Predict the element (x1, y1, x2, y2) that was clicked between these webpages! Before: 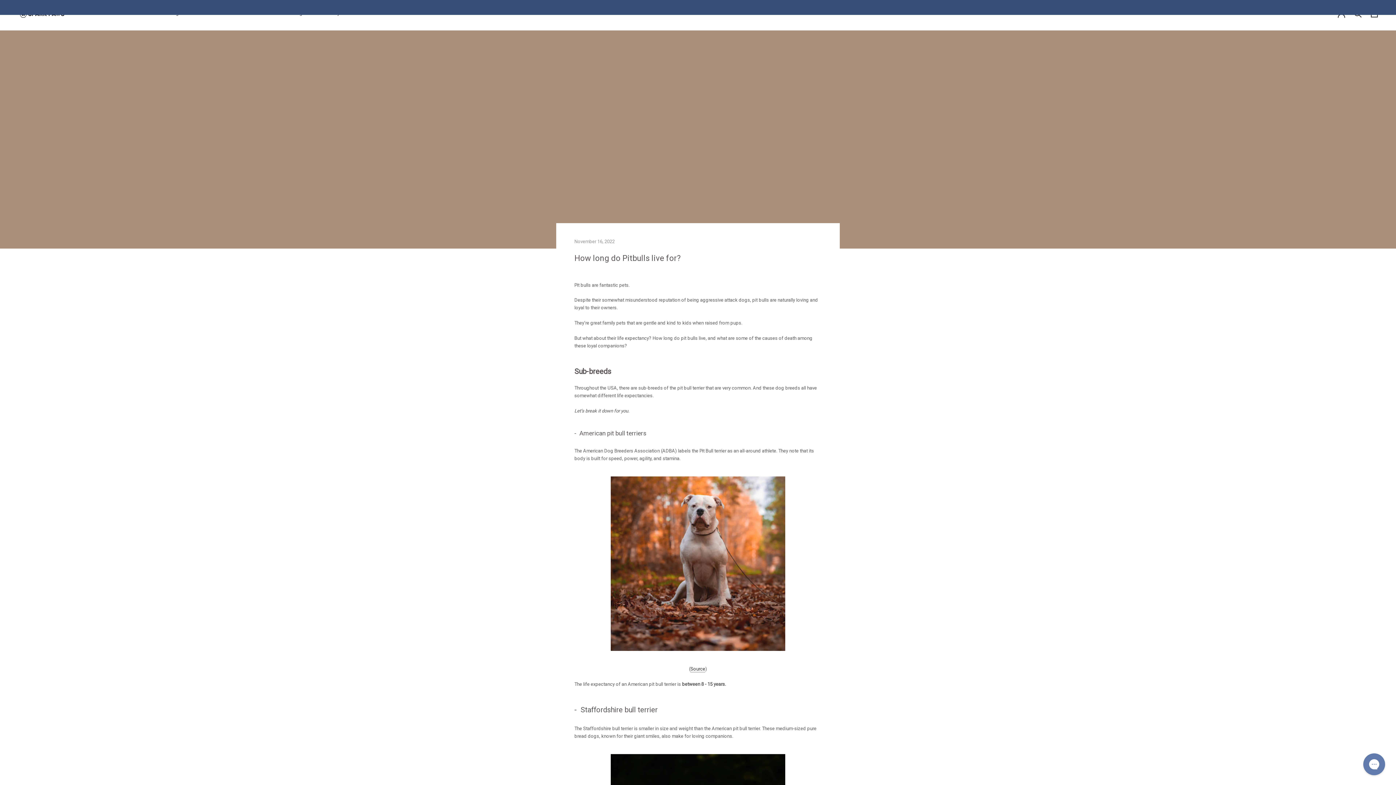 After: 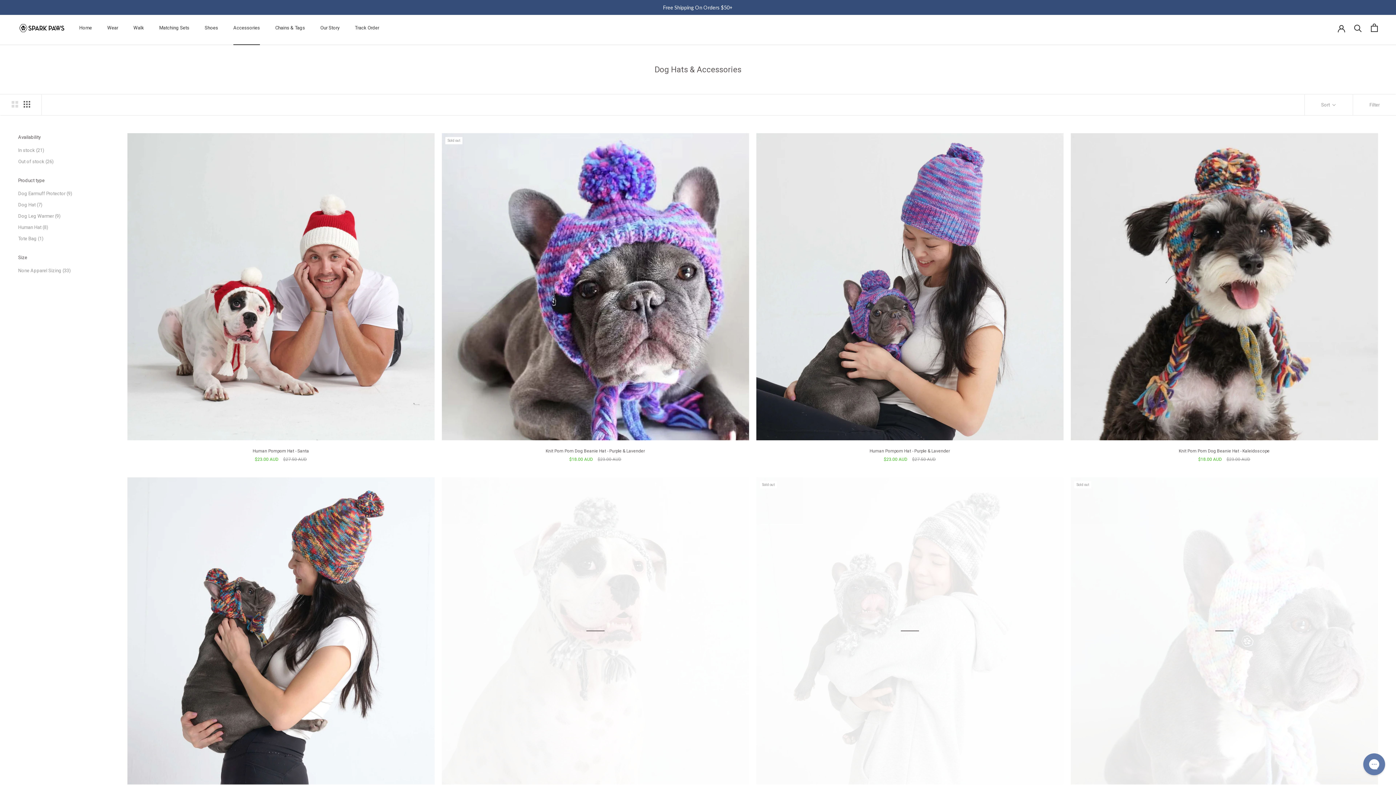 Action: bbox: (233, 10, 260, 16) label: Accessories
Accessories